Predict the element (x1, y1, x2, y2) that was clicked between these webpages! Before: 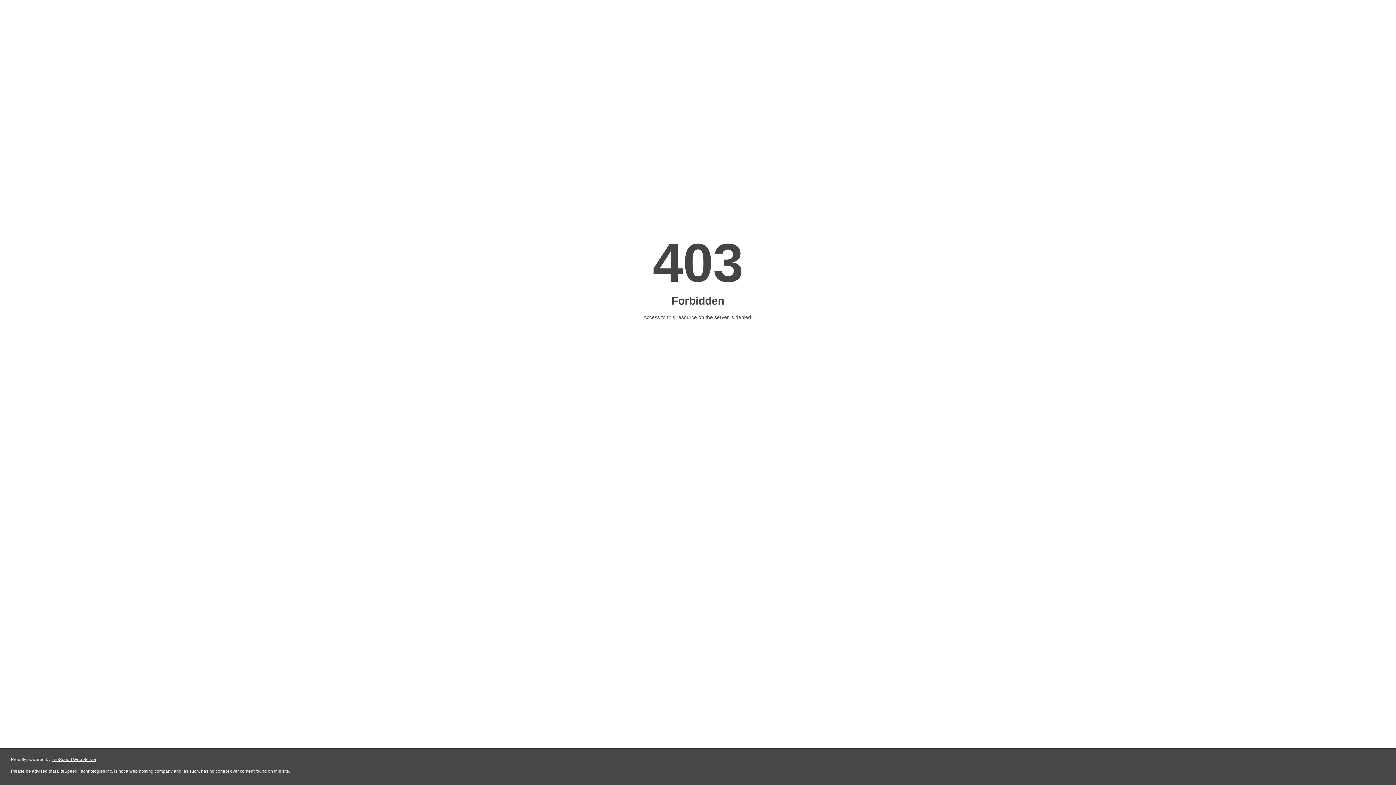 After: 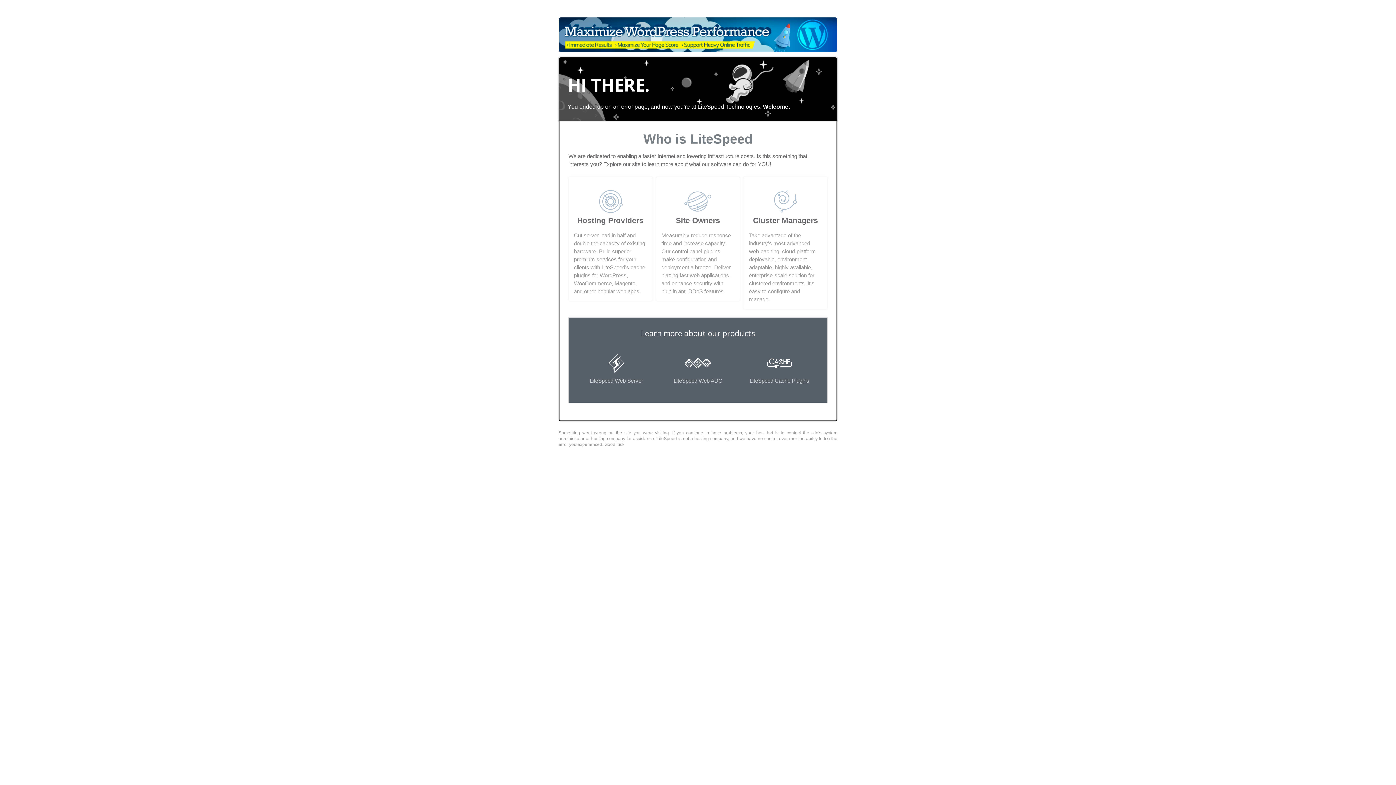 Action: bbox: (51, 757, 96, 762) label: LiteSpeed Web Server